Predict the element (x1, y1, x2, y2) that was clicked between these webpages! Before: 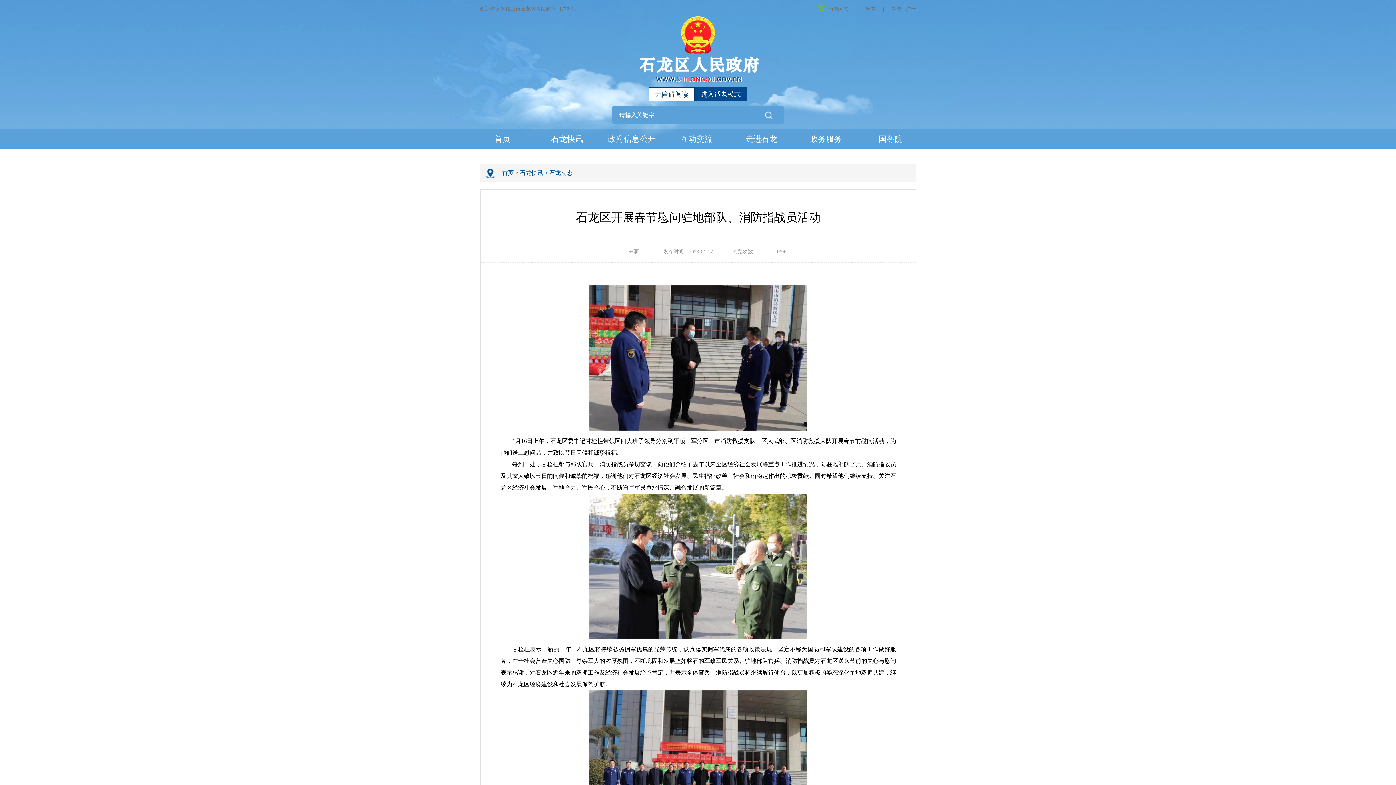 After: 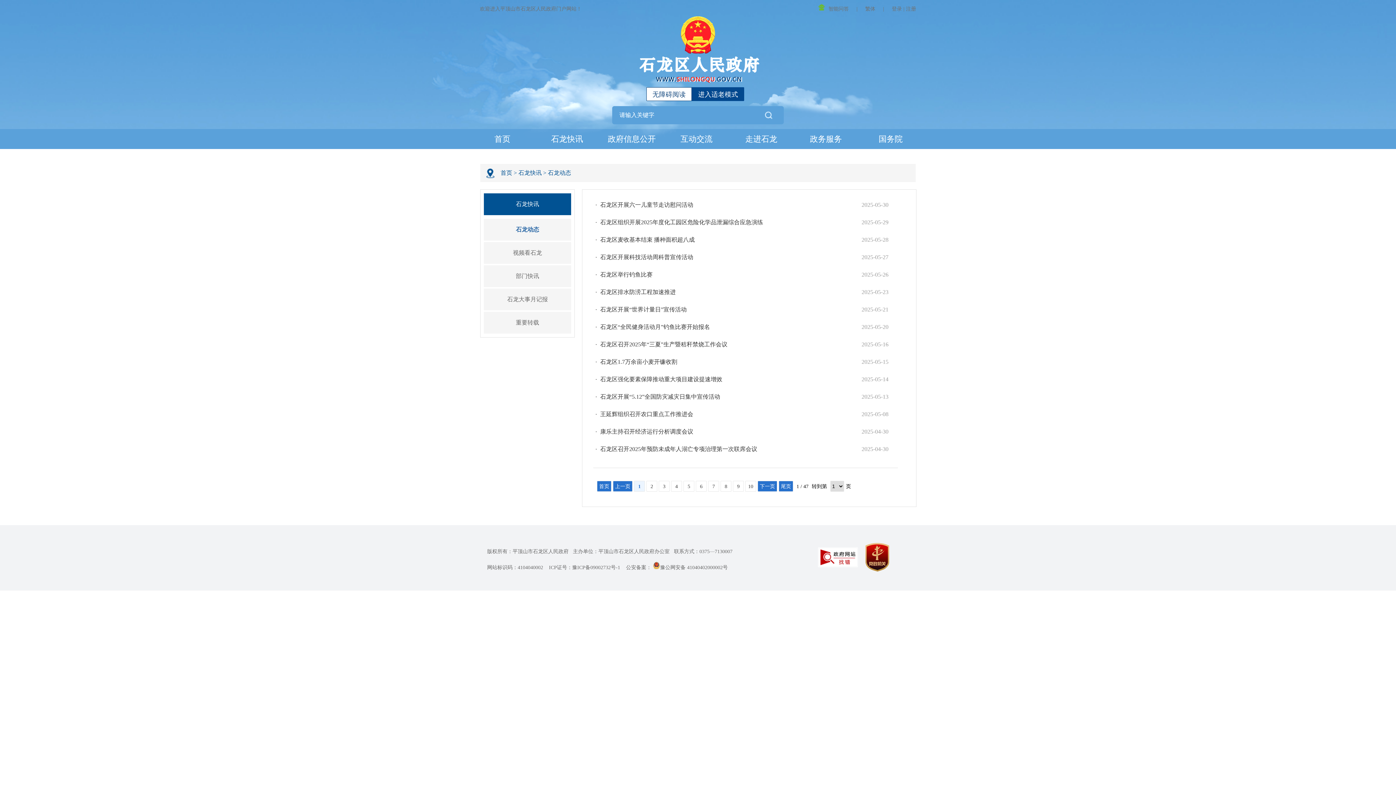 Action: bbox: (520, 169, 543, 176) label: 石龙快讯